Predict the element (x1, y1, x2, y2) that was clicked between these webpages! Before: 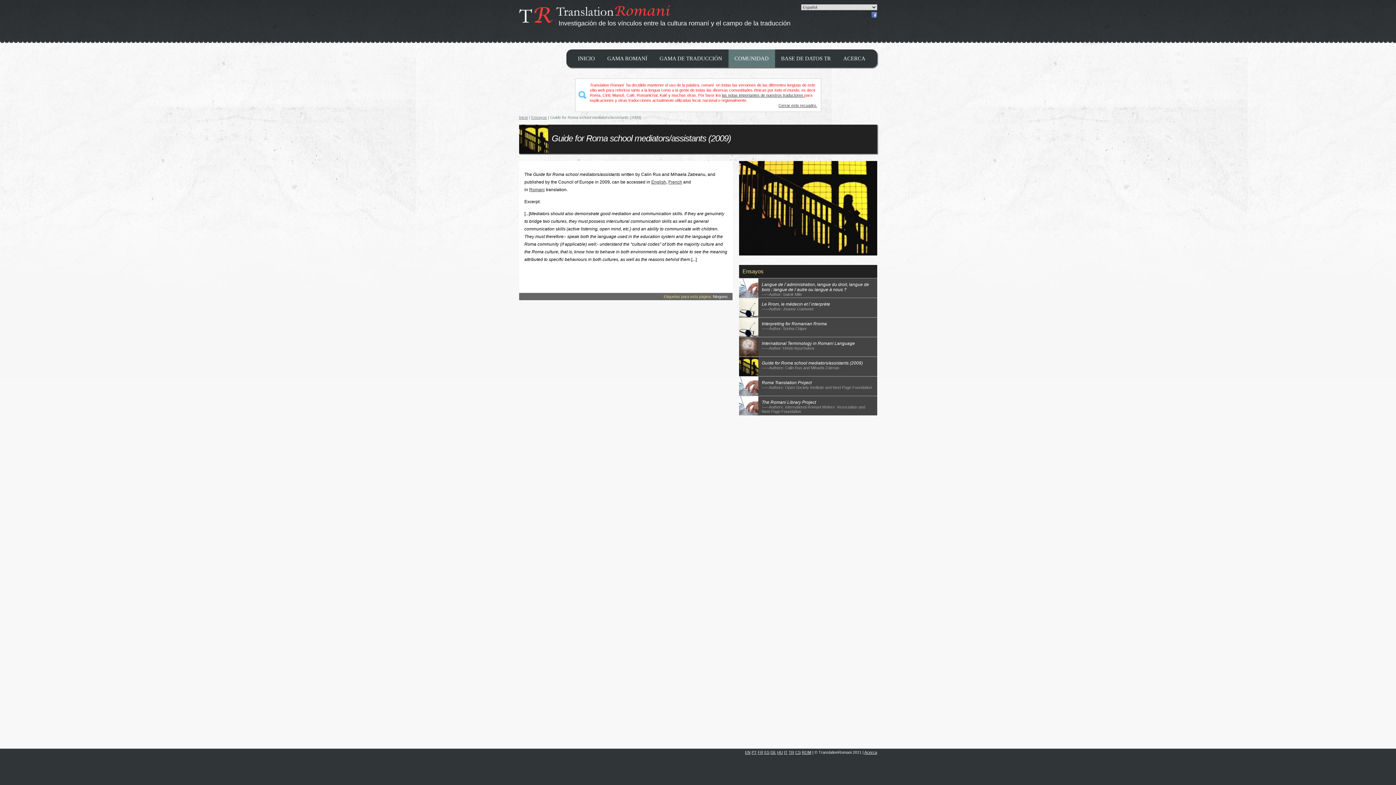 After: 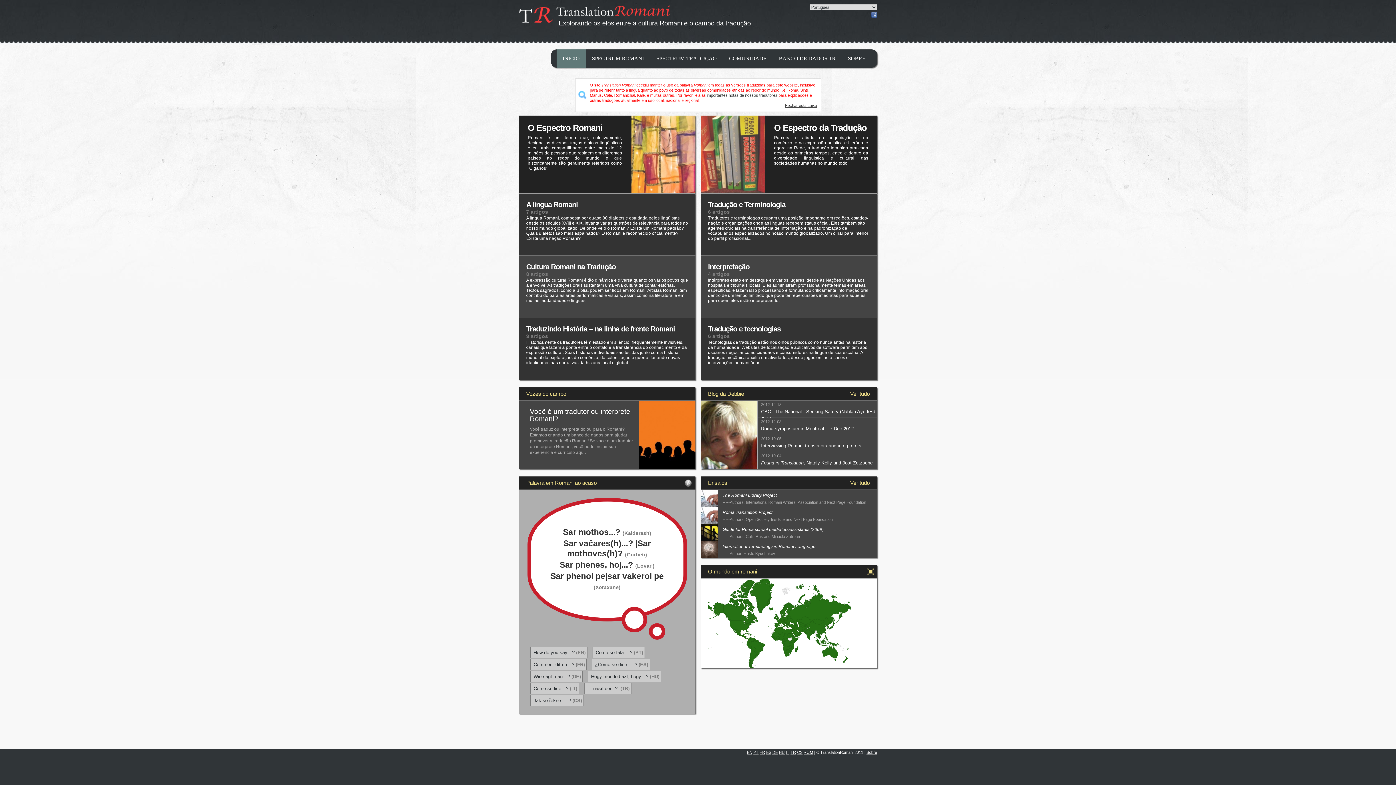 Action: label: PT bbox: (751, 750, 756, 754)